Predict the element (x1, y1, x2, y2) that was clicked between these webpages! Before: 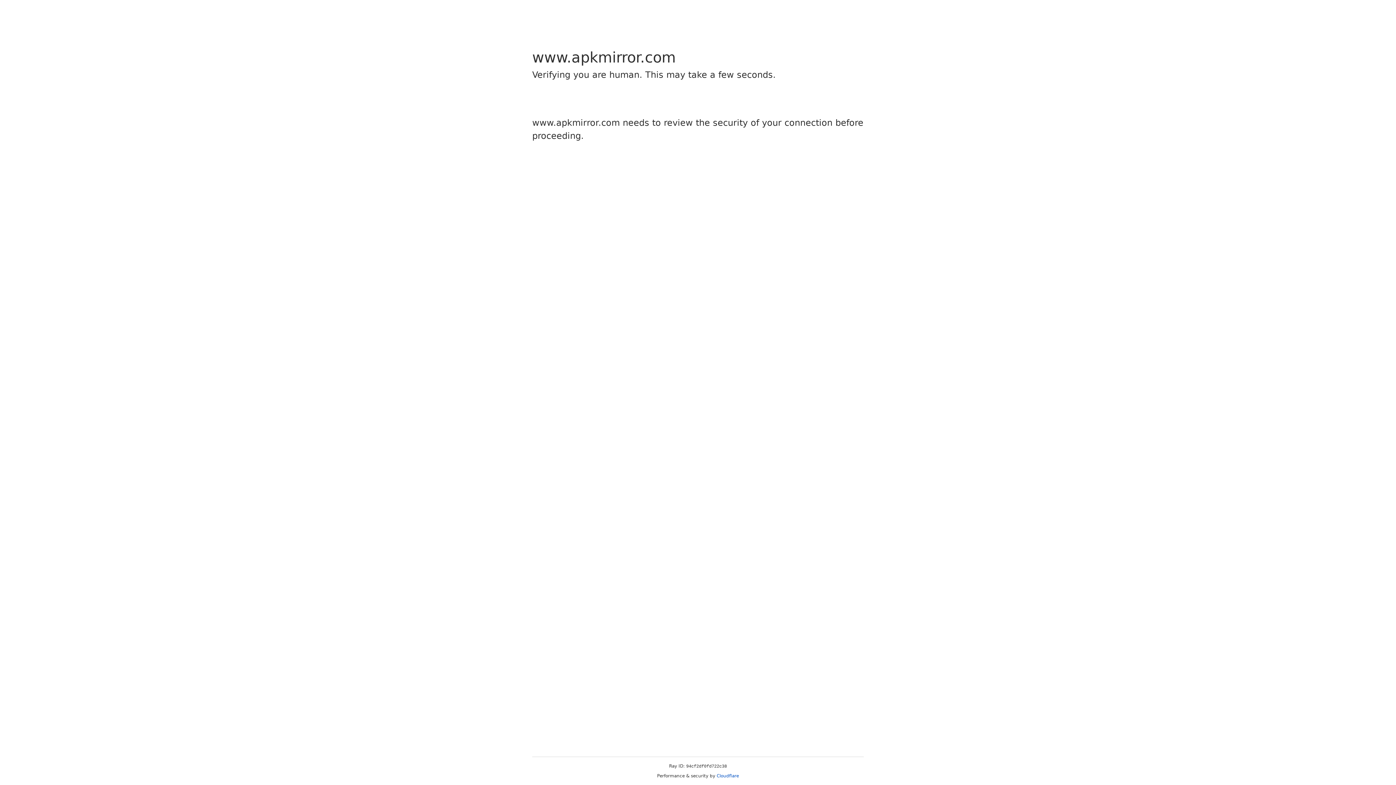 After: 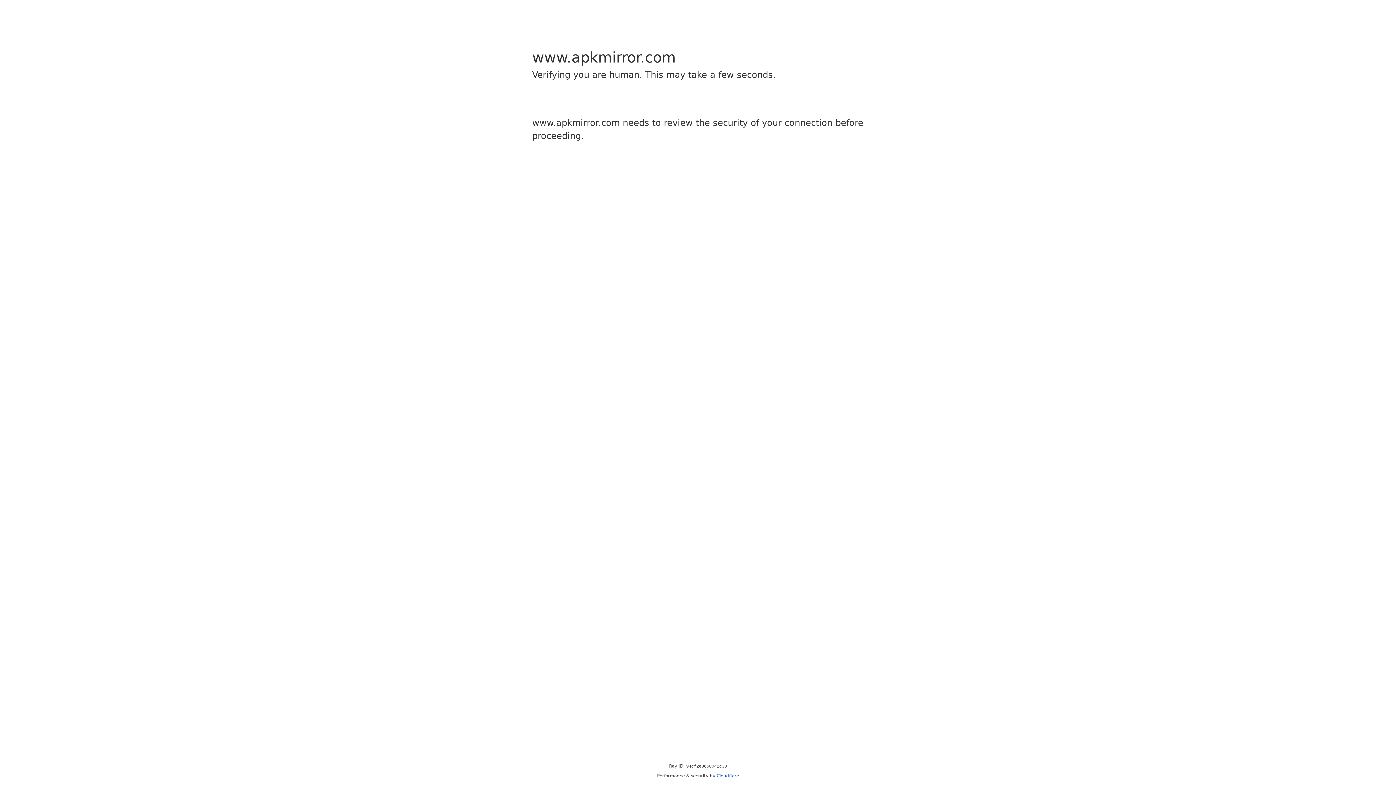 Action: label: Cloudflare bbox: (716, 773, 739, 778)